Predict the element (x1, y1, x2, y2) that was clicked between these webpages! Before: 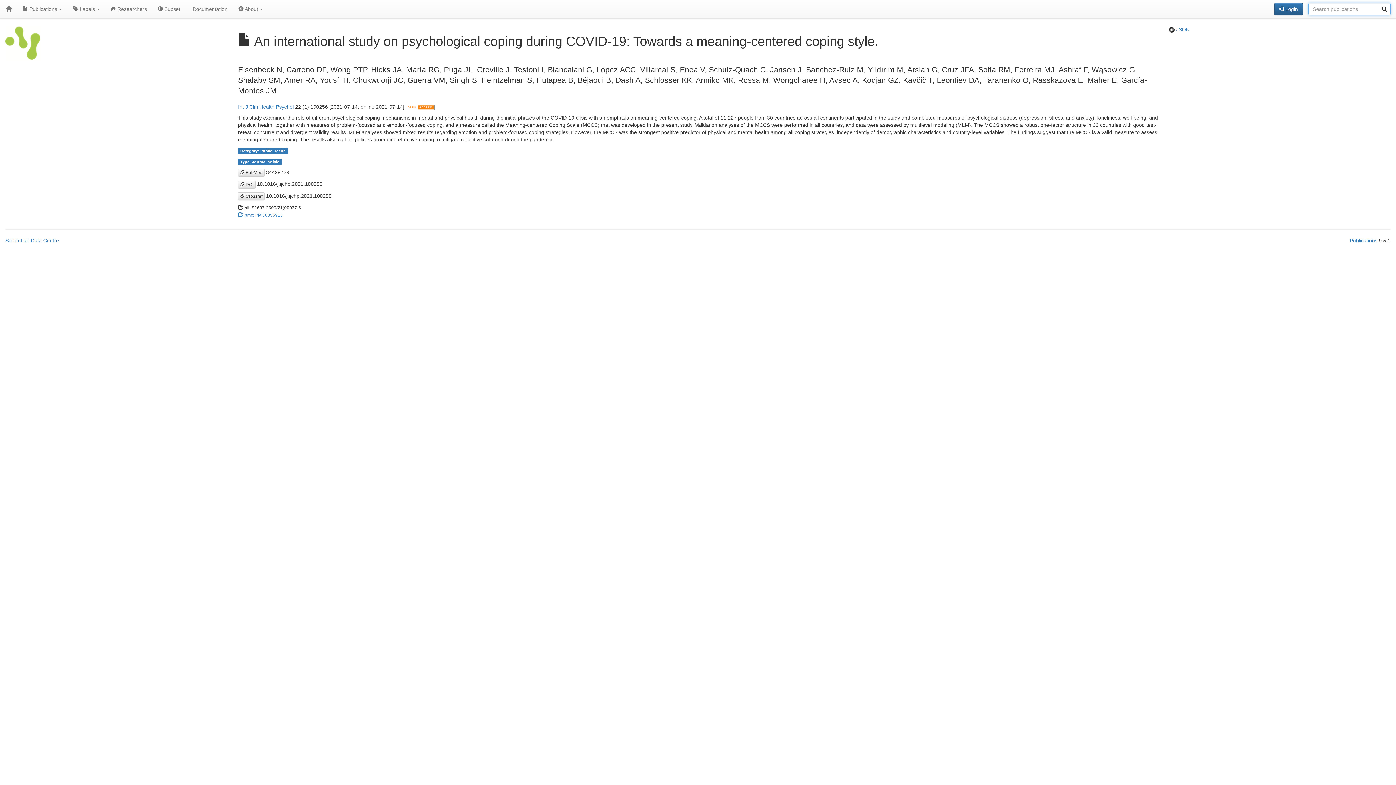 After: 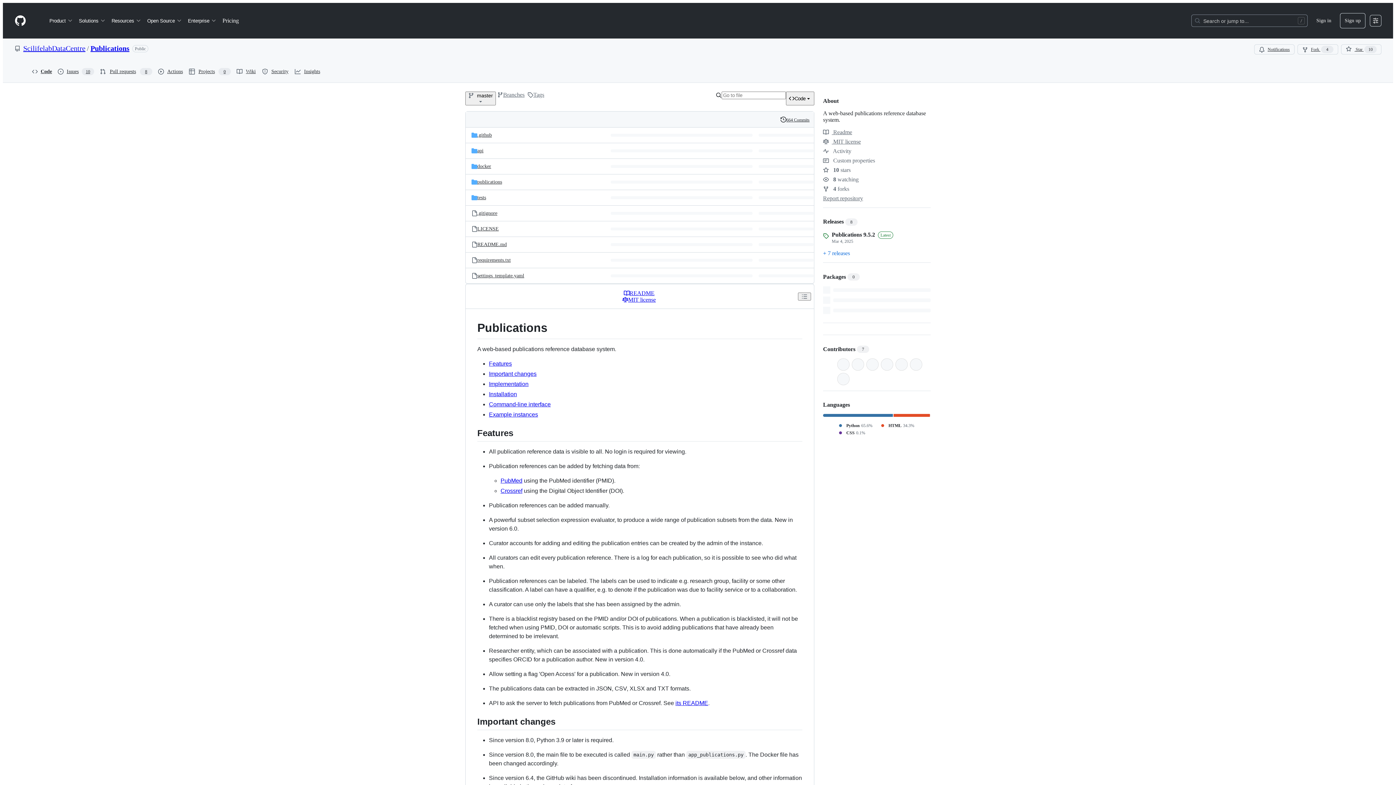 Action: label: Publications bbox: (1350, 237, 1377, 243)